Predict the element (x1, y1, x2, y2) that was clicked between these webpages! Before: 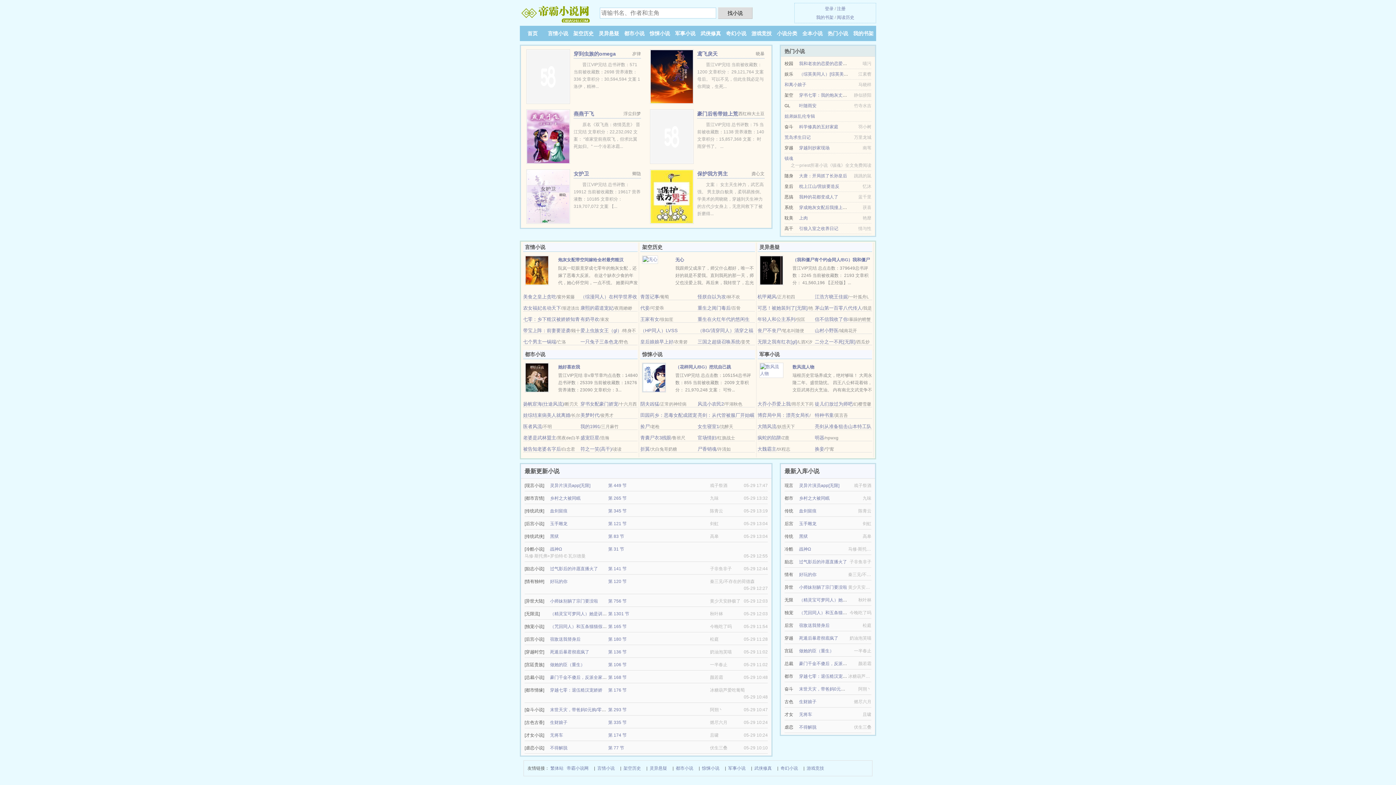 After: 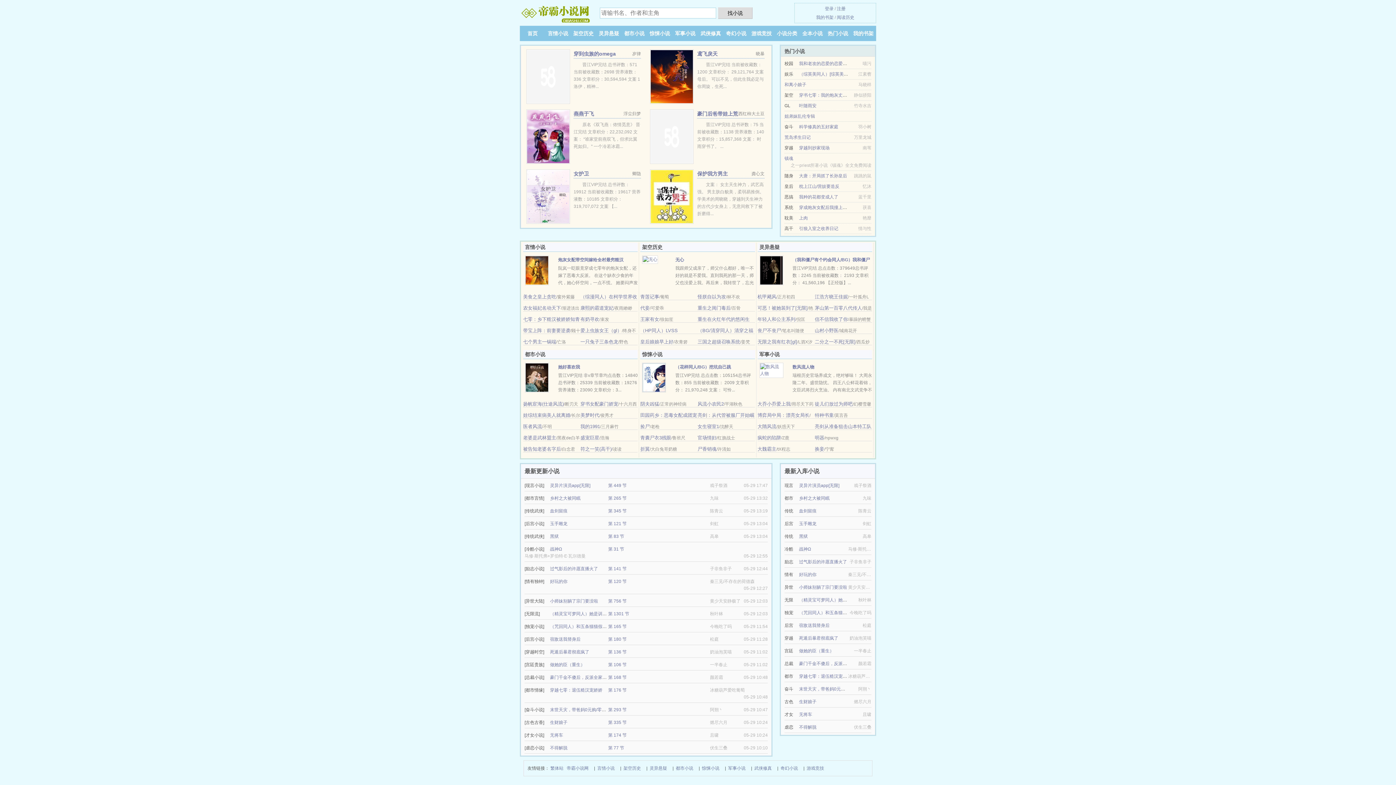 Action: label: 美食之皇上贪吃 bbox: (523, 294, 556, 299)